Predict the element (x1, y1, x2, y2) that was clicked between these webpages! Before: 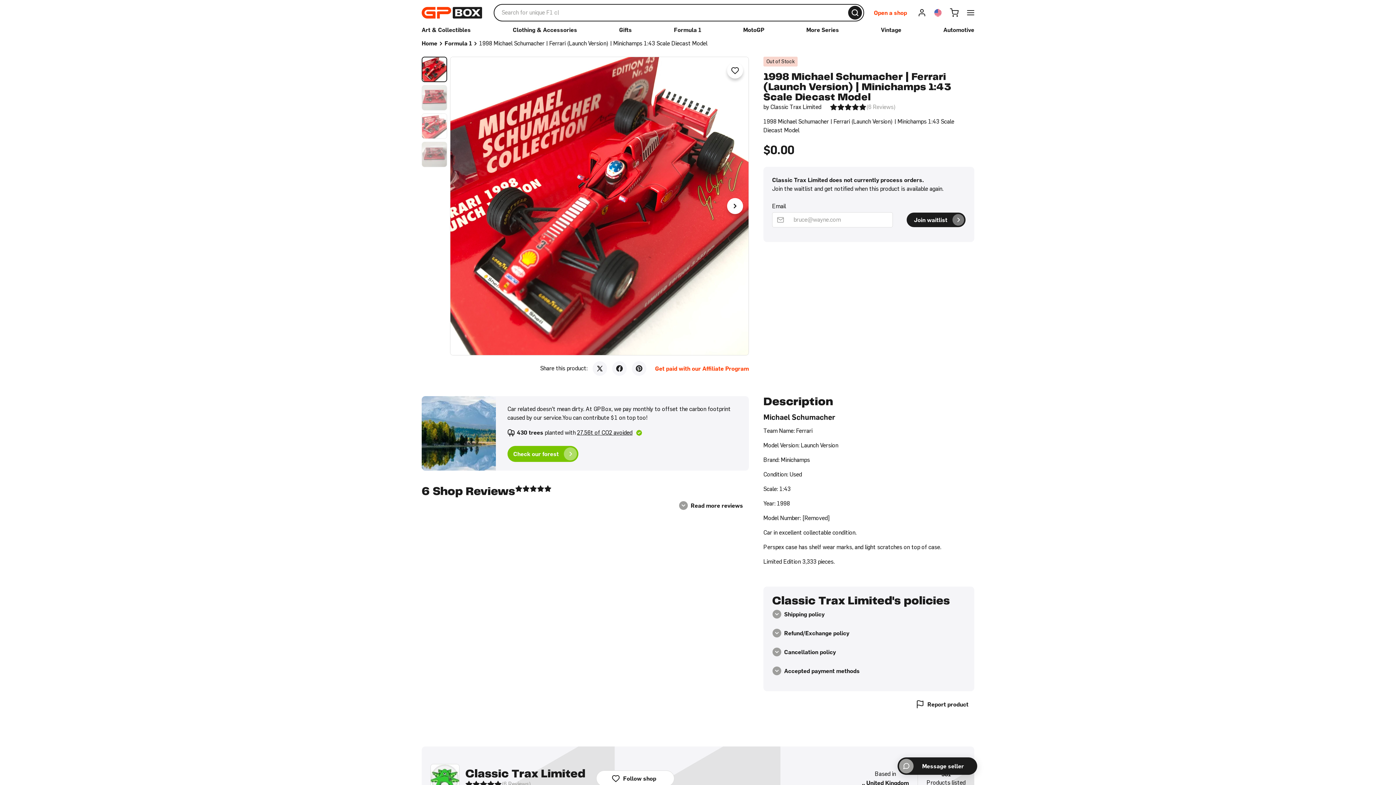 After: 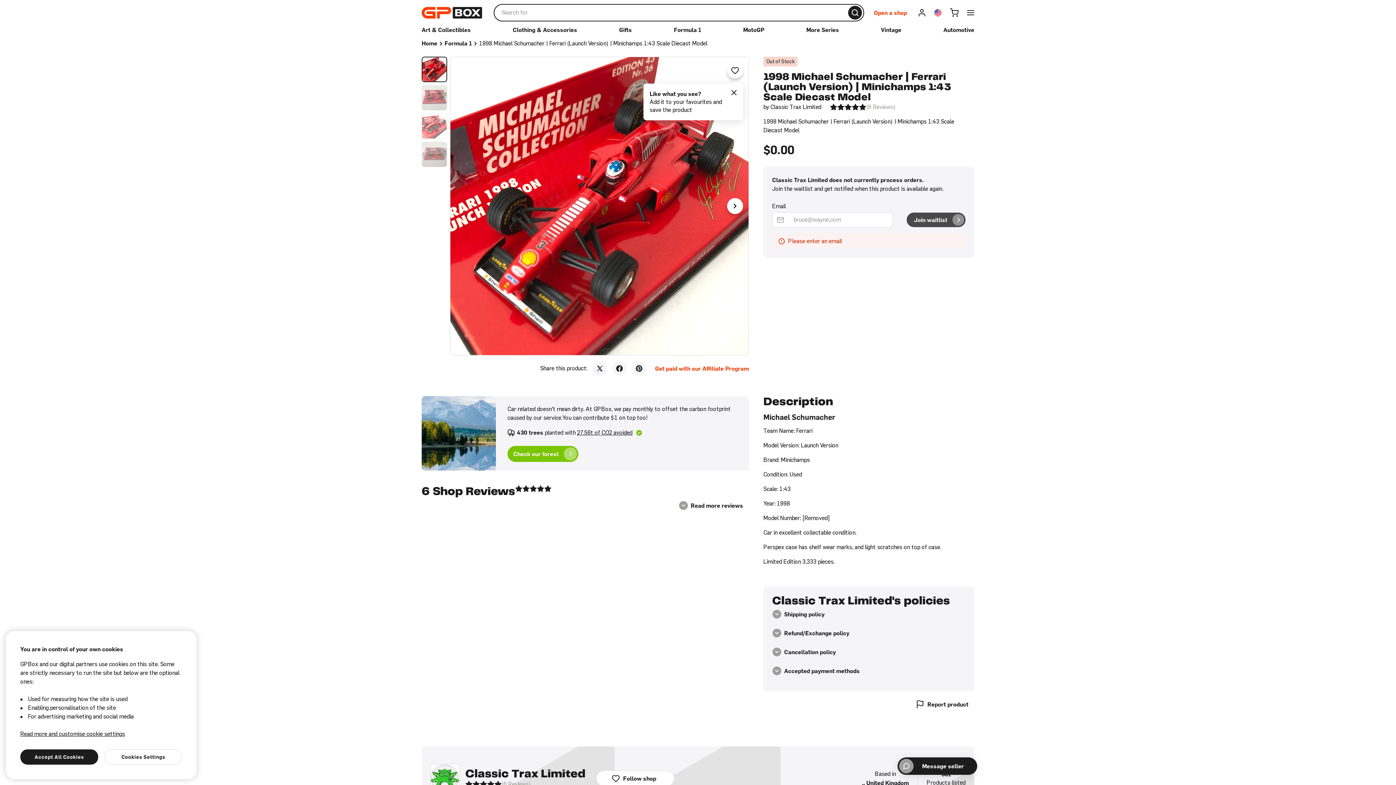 Action: label: Send email bbox: (906, 212, 965, 227)